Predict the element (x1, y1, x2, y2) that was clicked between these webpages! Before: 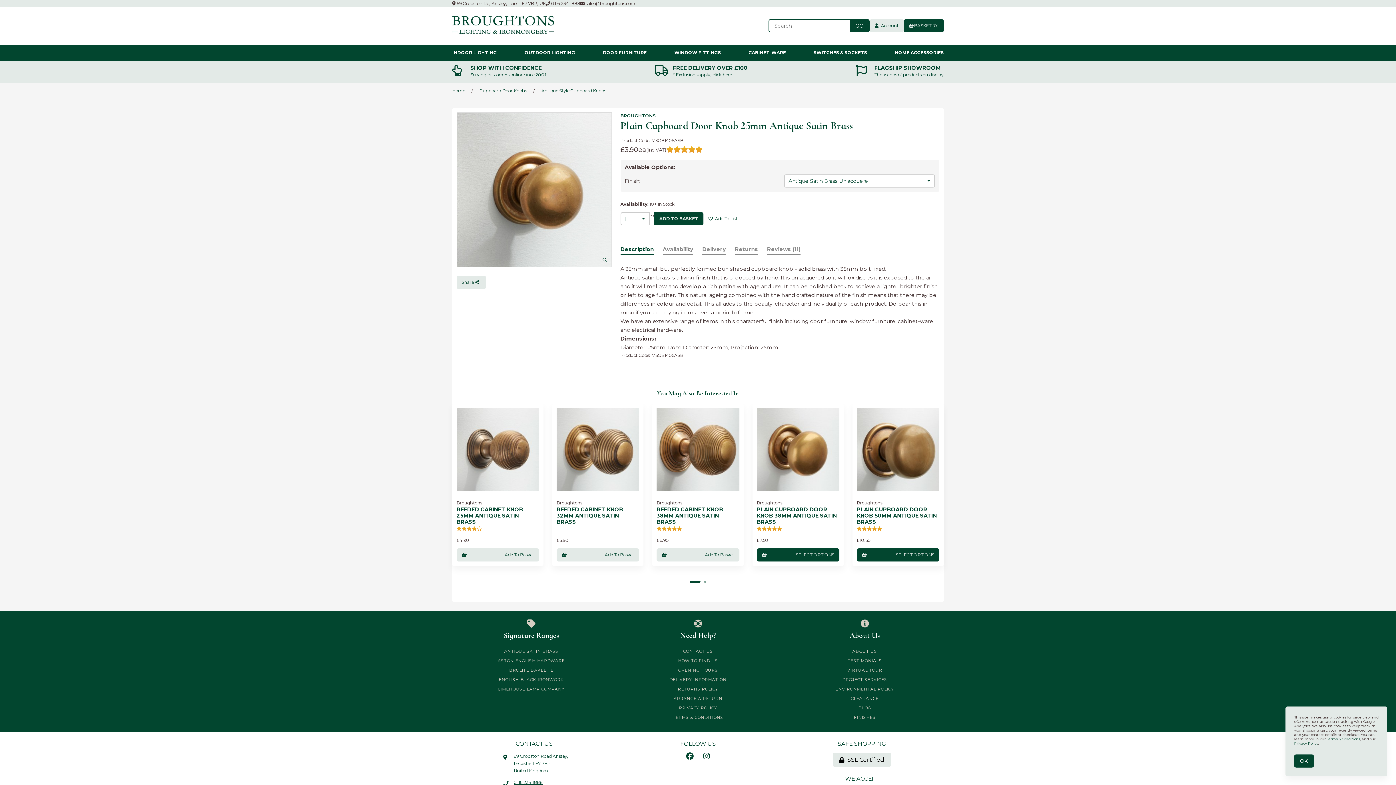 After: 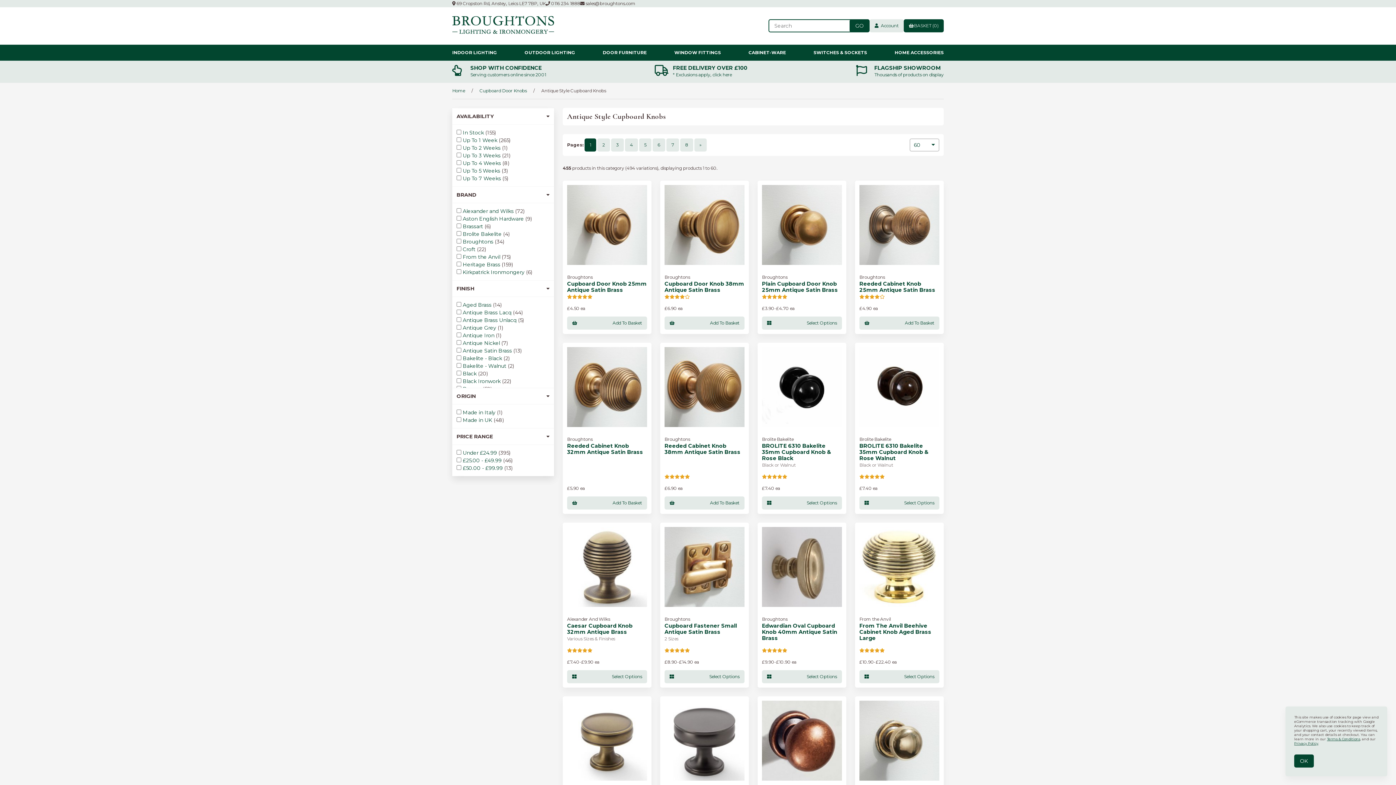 Action: bbox: (541, 87, 606, 93) label: Antique Style Cupboard Knobs